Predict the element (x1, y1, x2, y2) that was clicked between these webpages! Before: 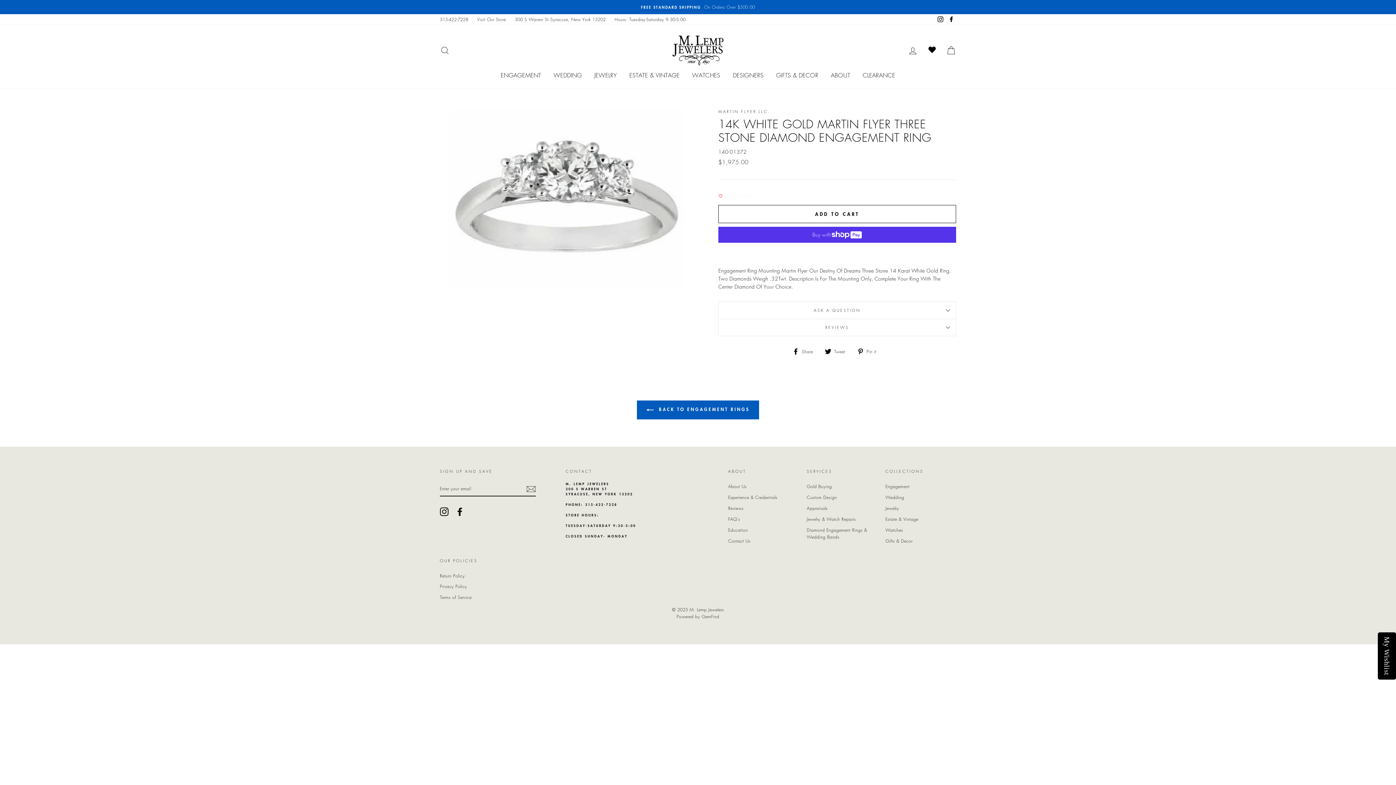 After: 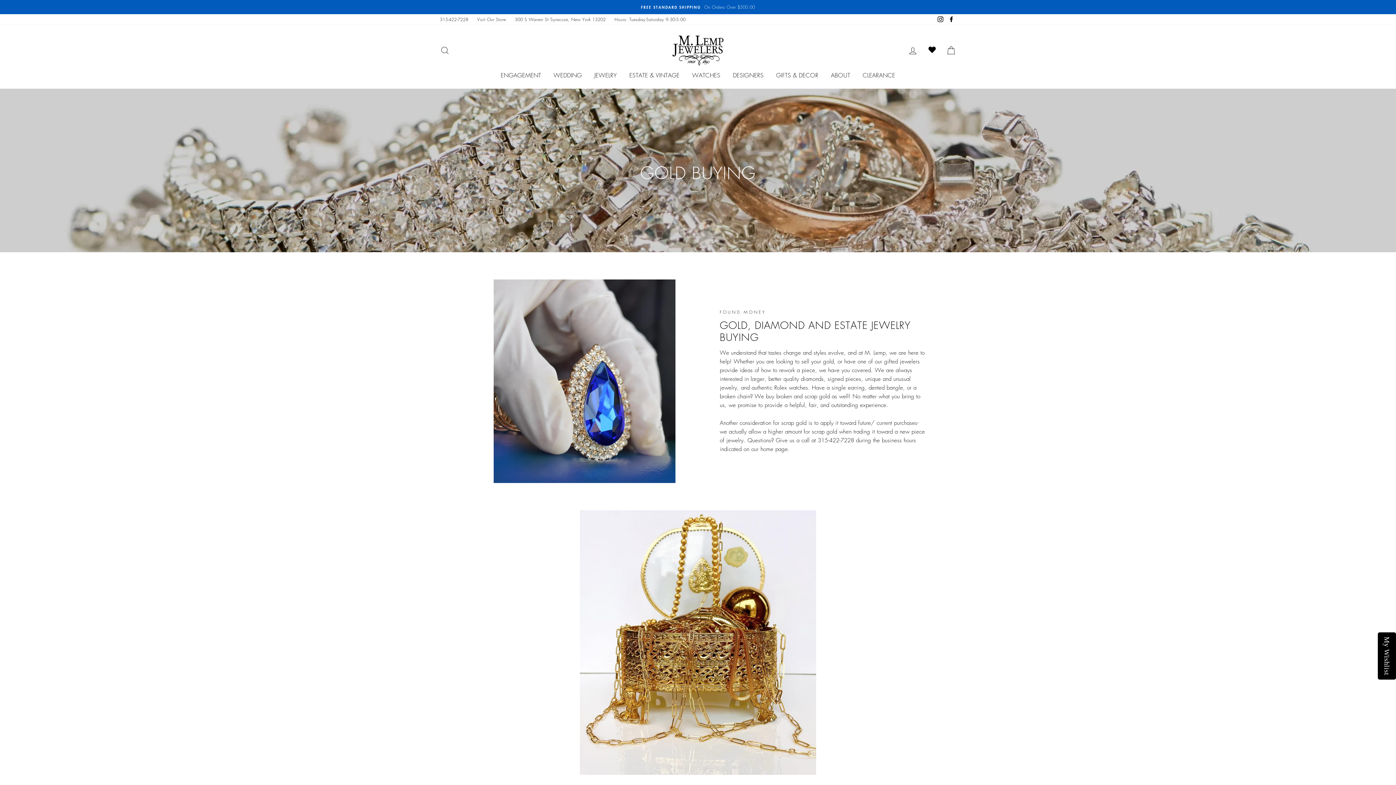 Action: label: Gold Buying bbox: (807, 481, 832, 491)